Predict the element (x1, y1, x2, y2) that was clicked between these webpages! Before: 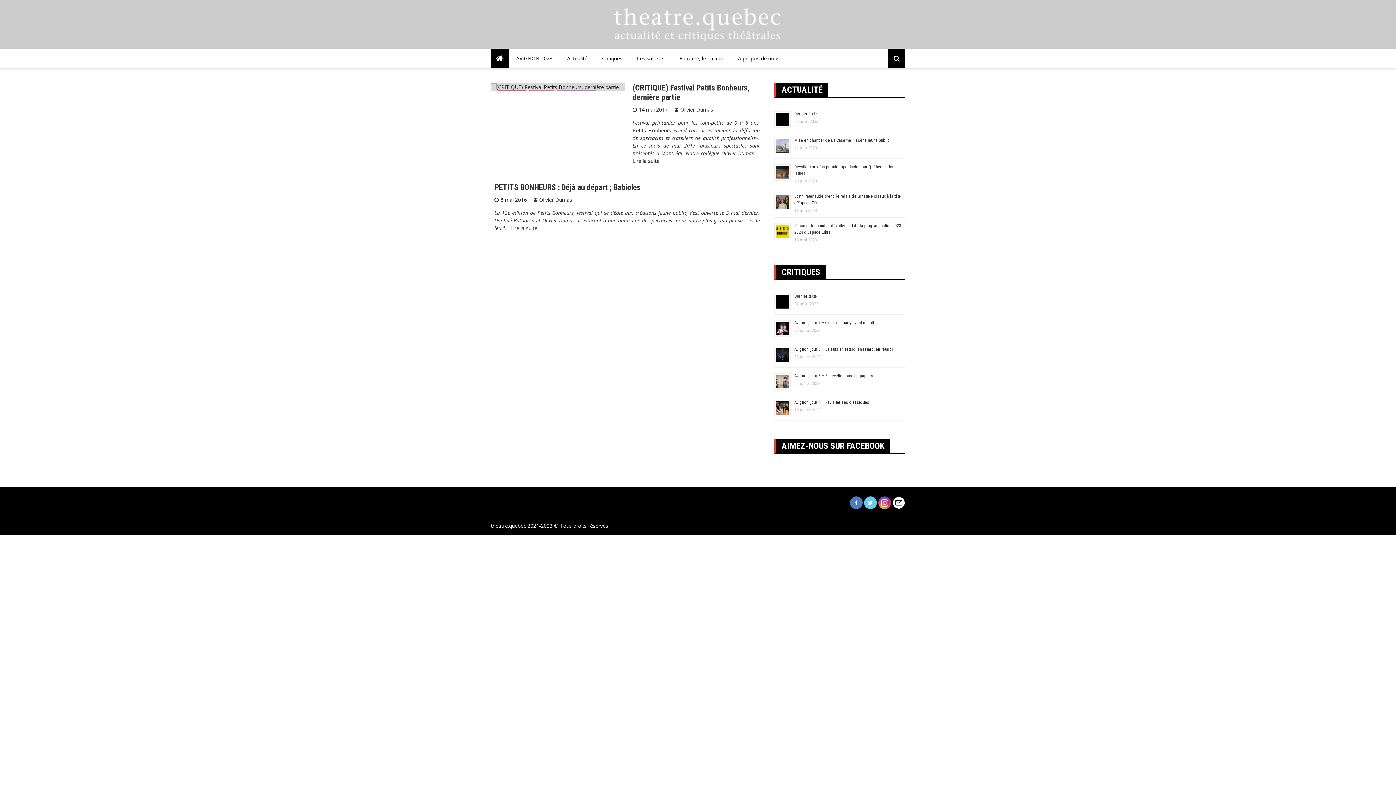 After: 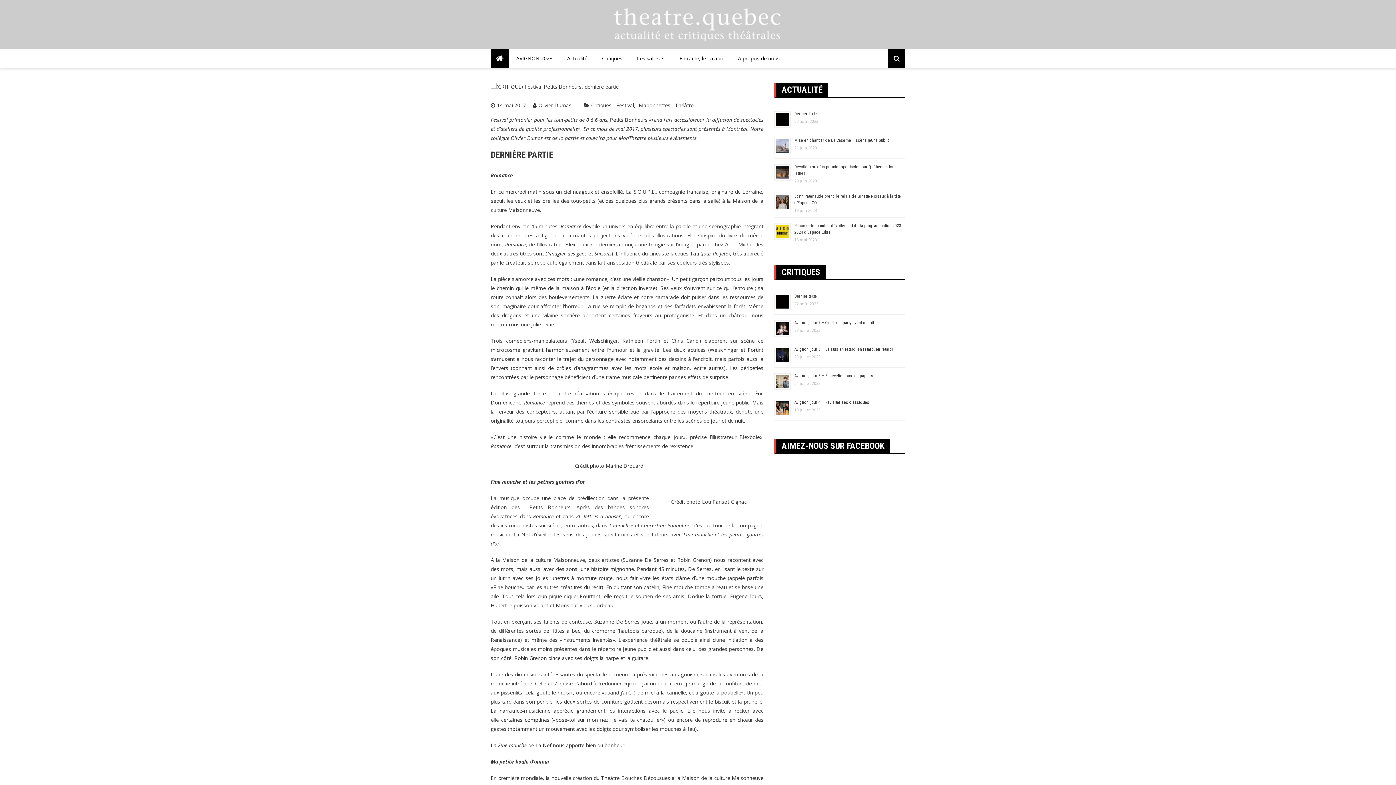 Action: bbox: (490, 83, 625, 90)